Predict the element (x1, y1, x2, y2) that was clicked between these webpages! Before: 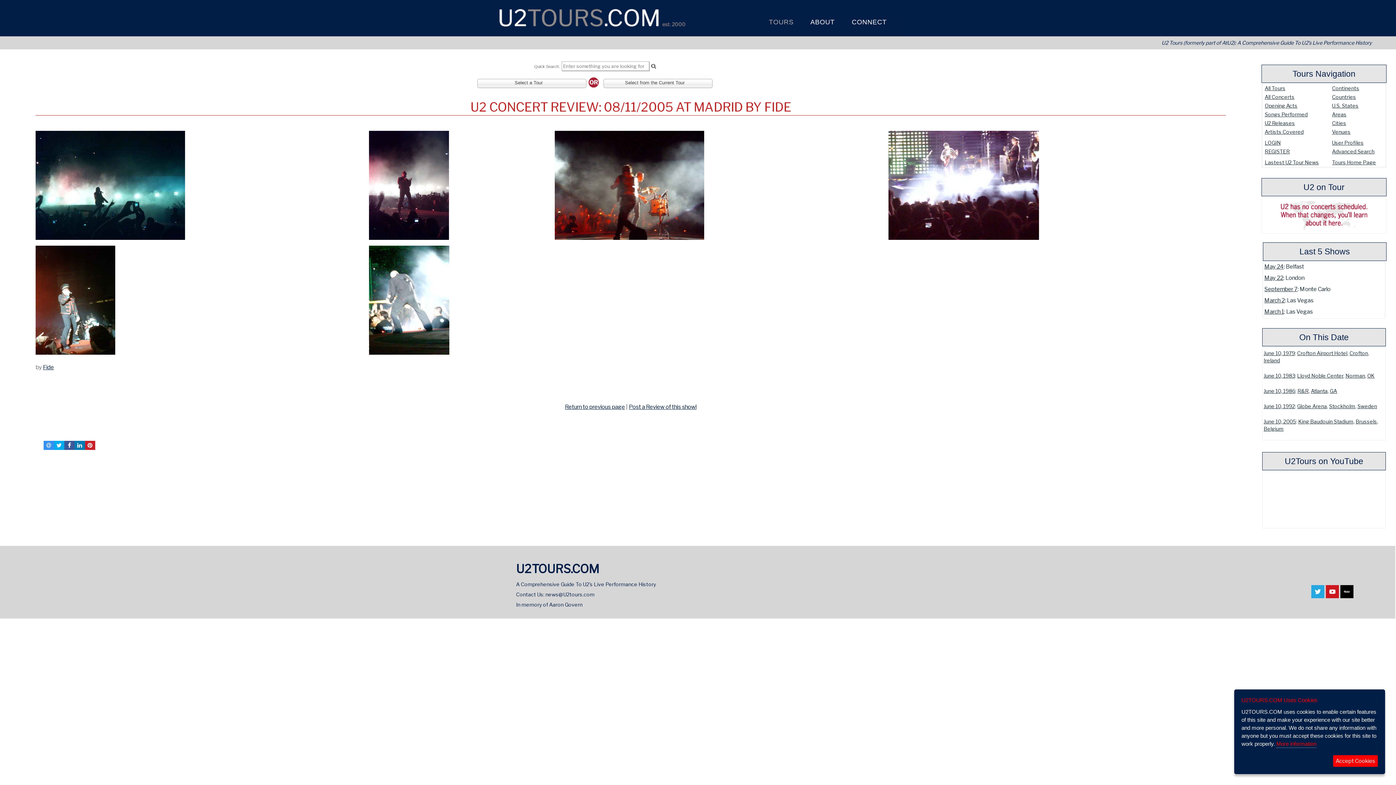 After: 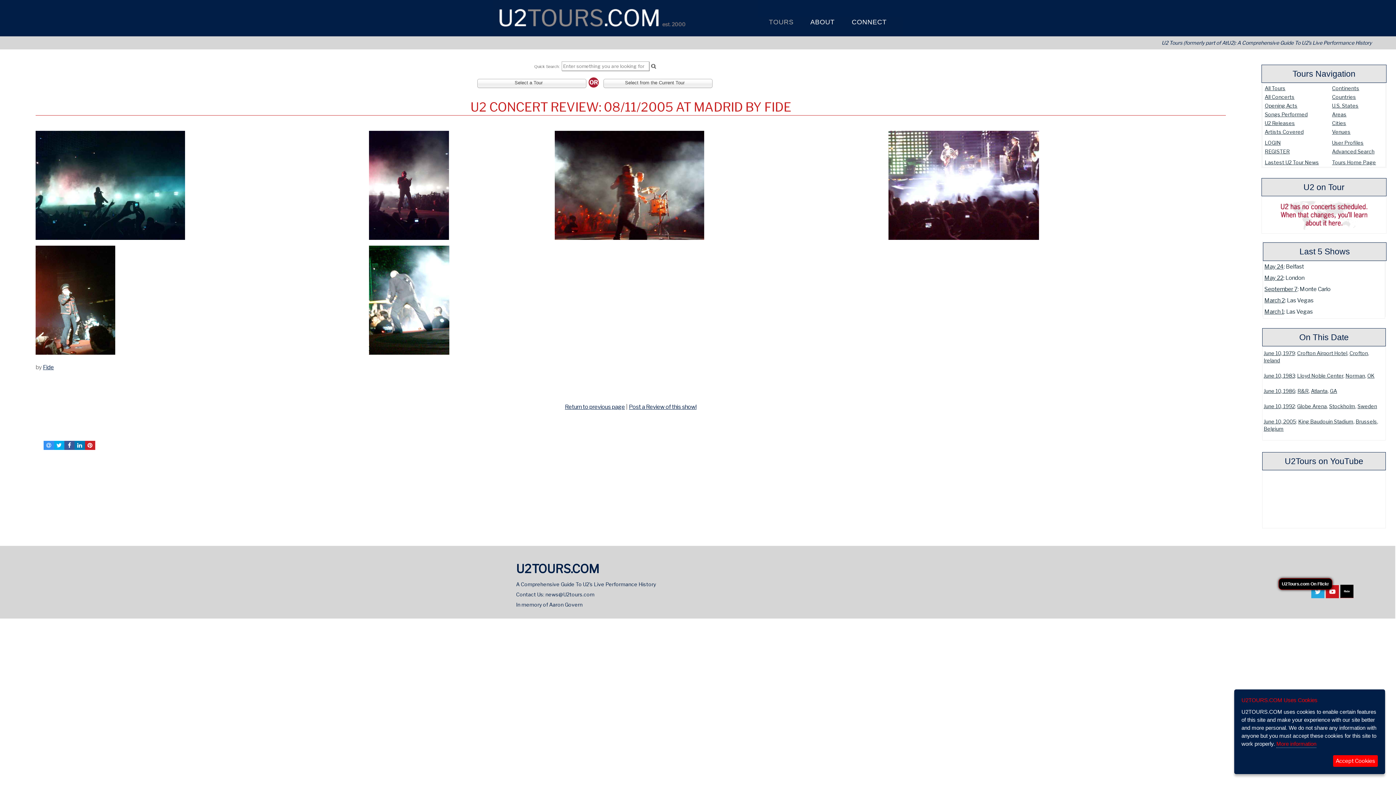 Action: bbox: (1340, 592, 1353, 598) label: Opens in new window